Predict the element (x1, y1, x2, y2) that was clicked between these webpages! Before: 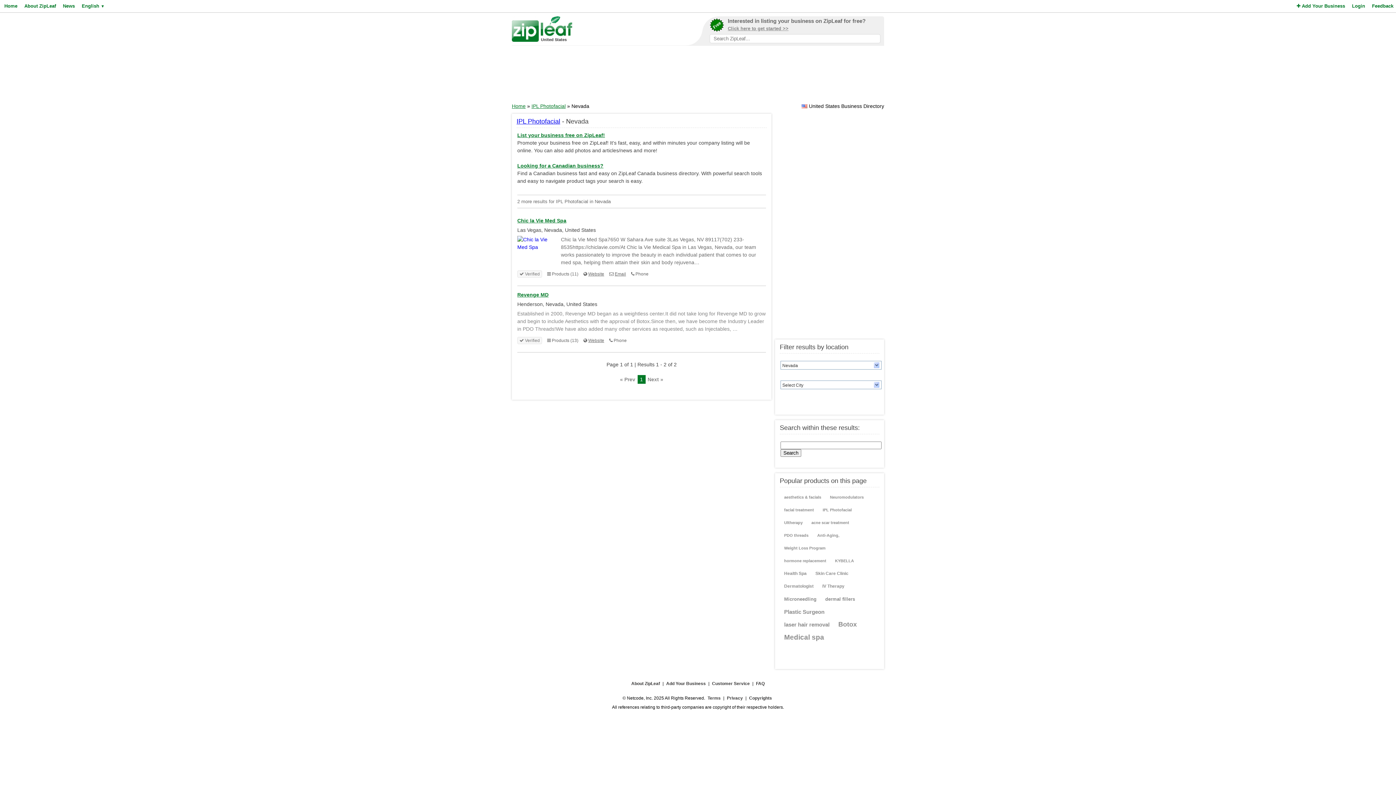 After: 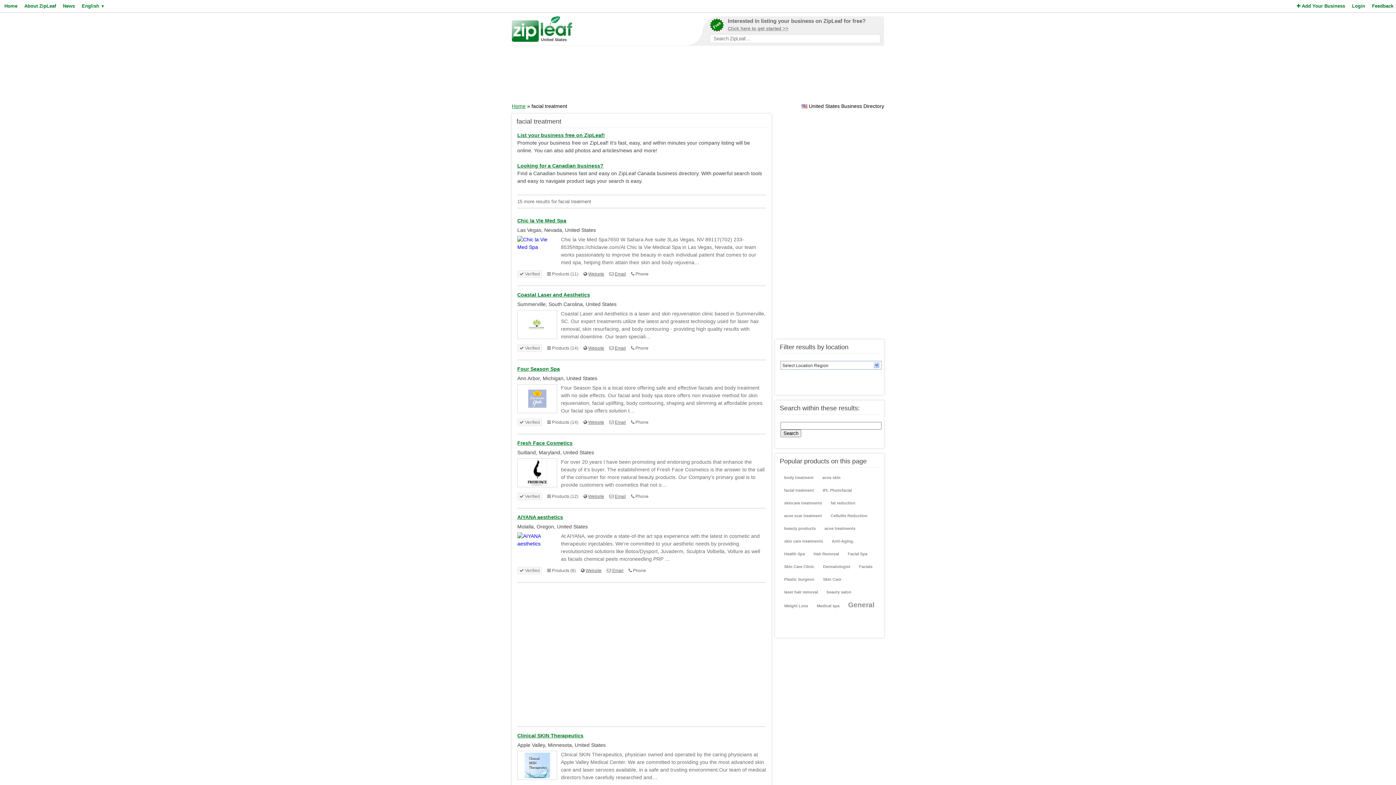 Action: label: facial treatment bbox: (781, 504, 816, 516)